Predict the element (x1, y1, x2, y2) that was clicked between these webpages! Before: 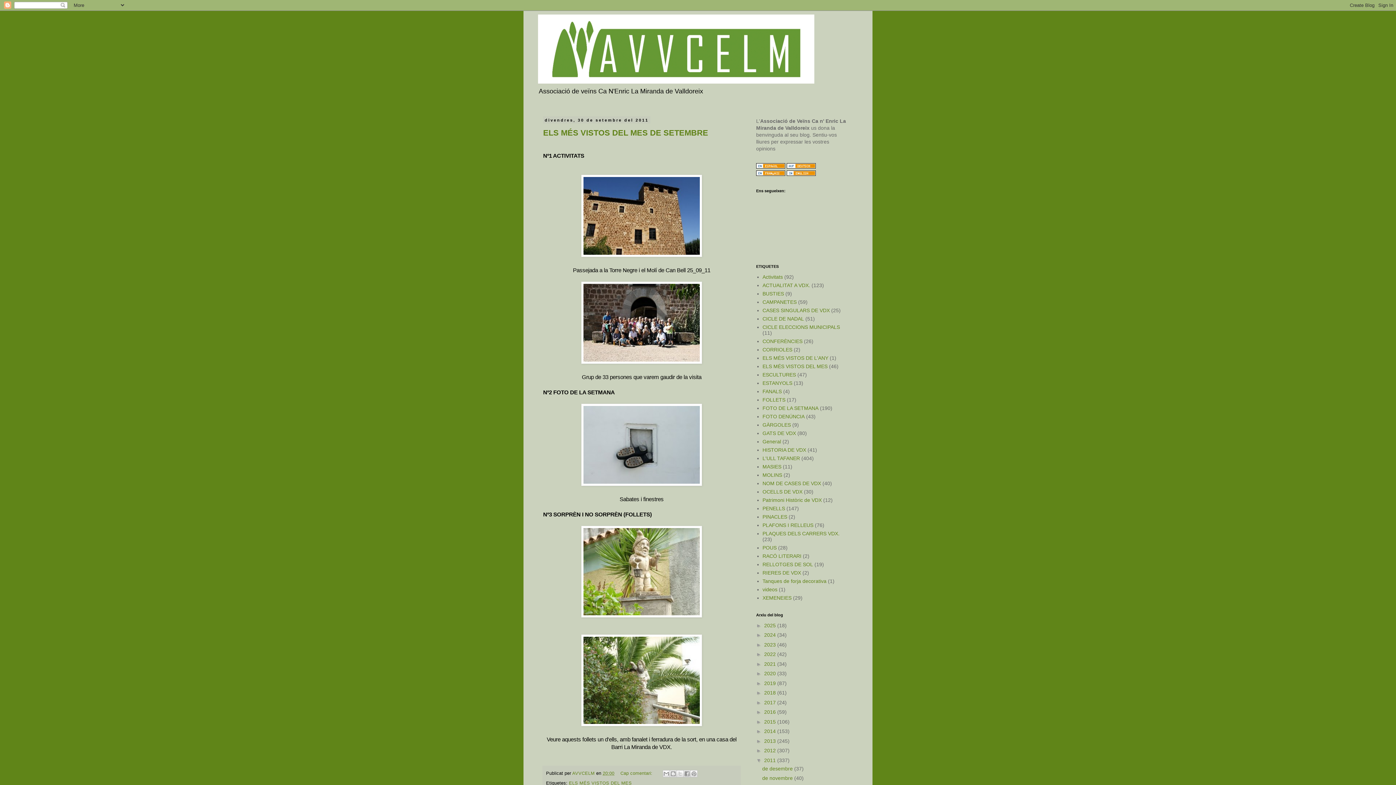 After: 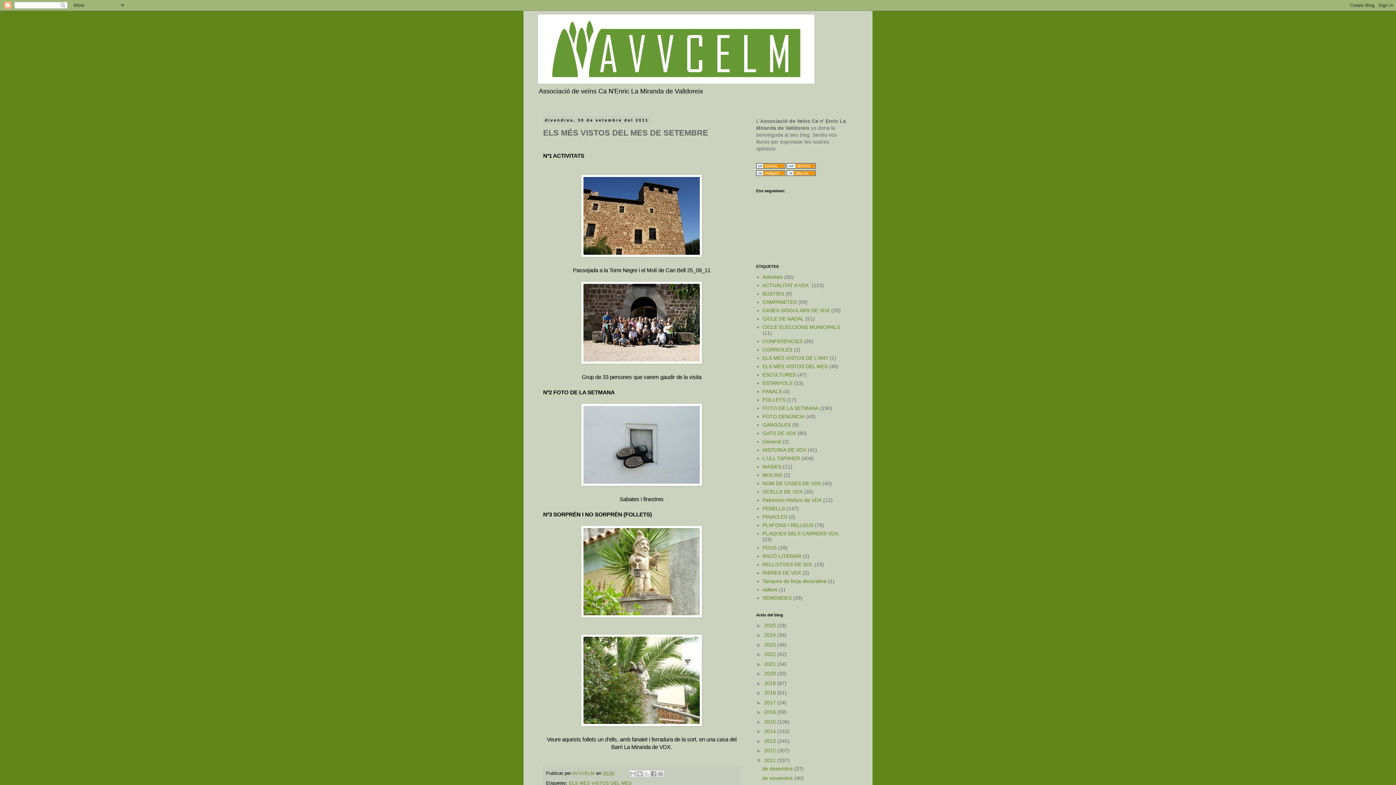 Action: label: 20:00 bbox: (602, 771, 614, 776)